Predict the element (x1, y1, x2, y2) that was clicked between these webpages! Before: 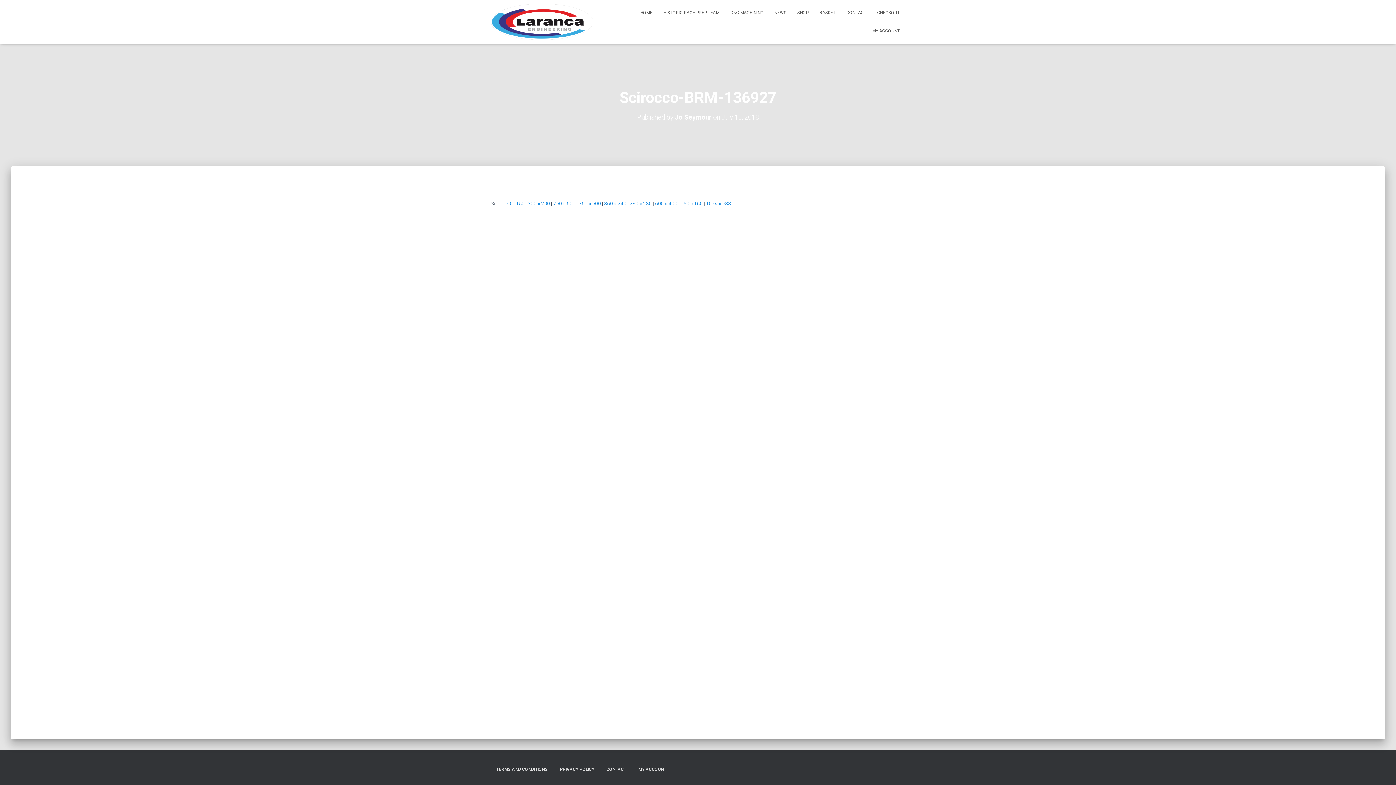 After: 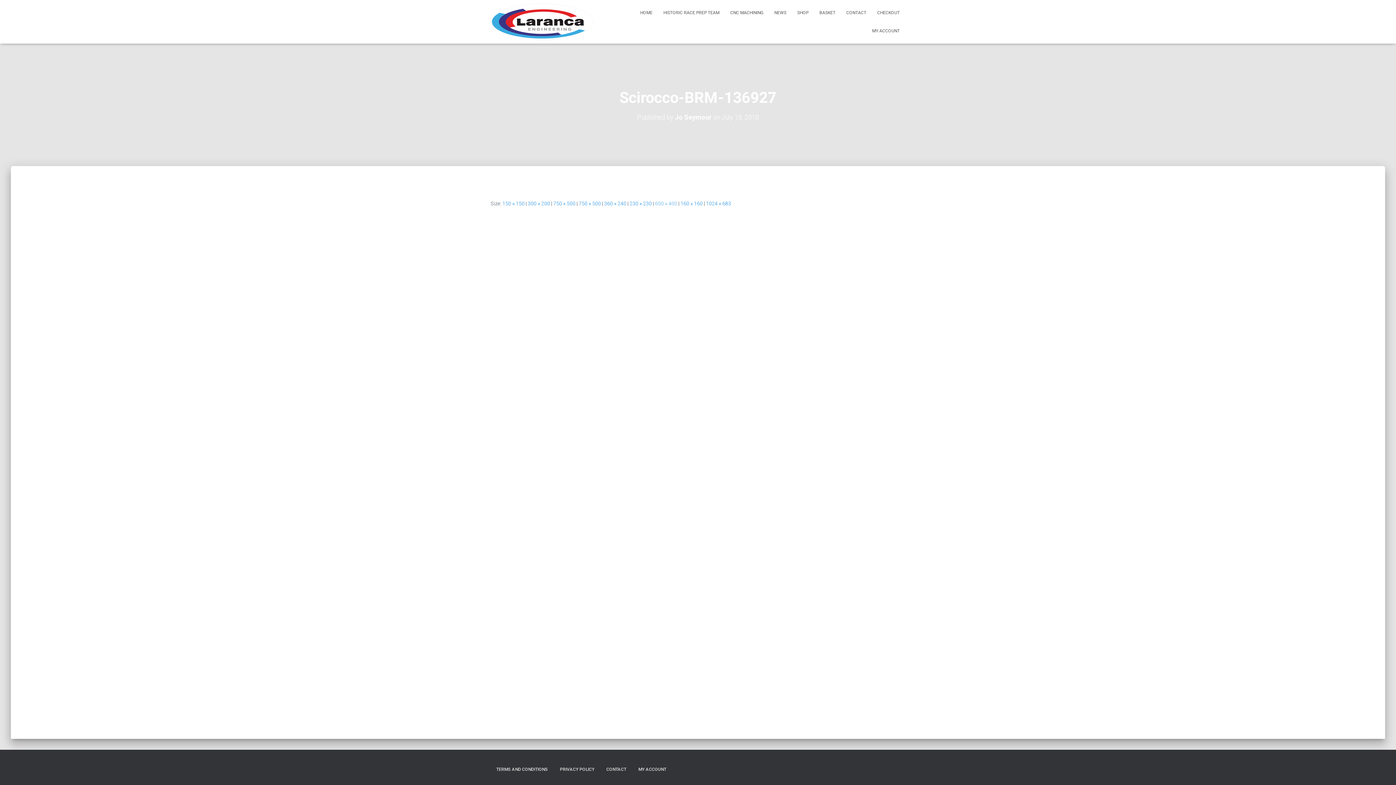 Action: bbox: (655, 200, 677, 206) label: 600 × 400